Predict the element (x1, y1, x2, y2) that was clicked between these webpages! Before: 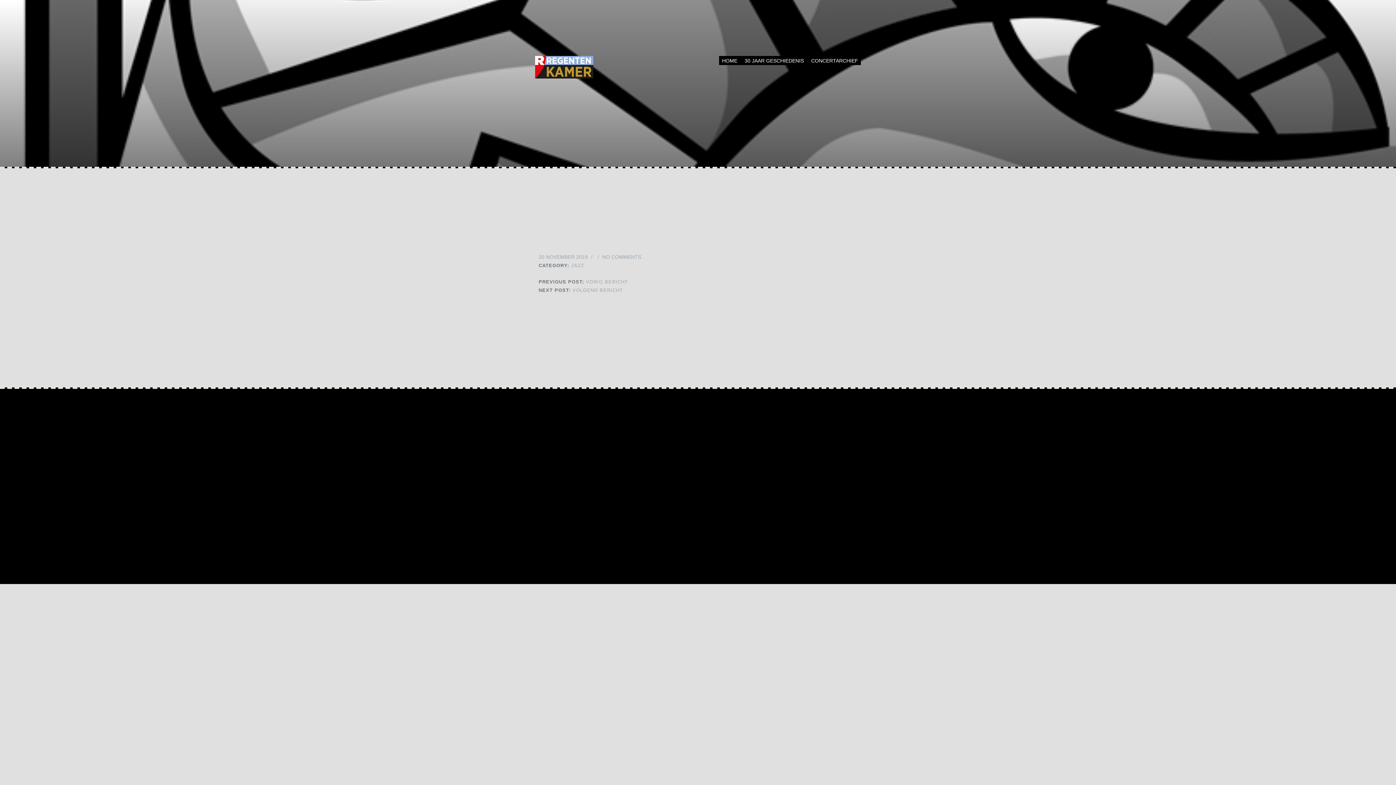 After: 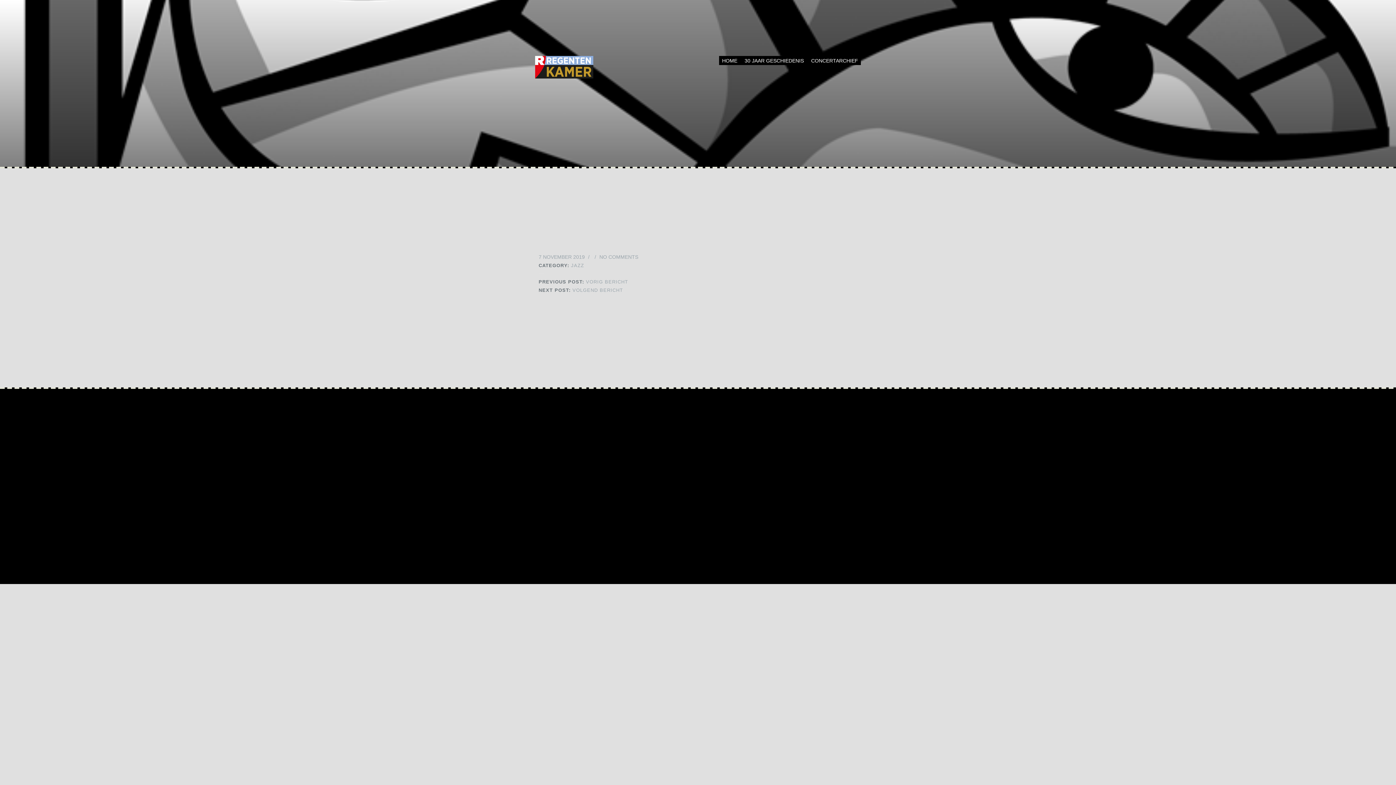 Action: bbox: (538, 279, 628, 284) label: PREVIOUS POST: VORIG BERICHT